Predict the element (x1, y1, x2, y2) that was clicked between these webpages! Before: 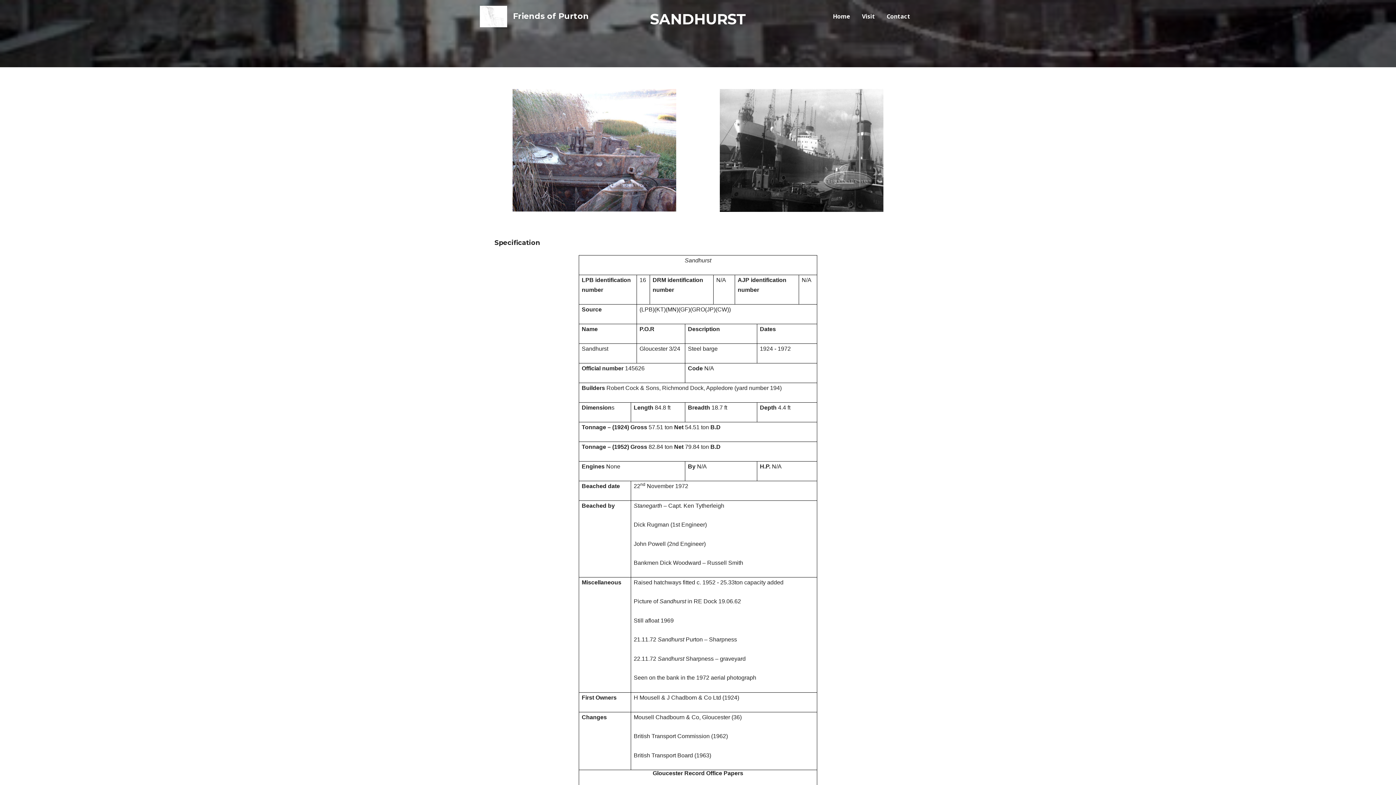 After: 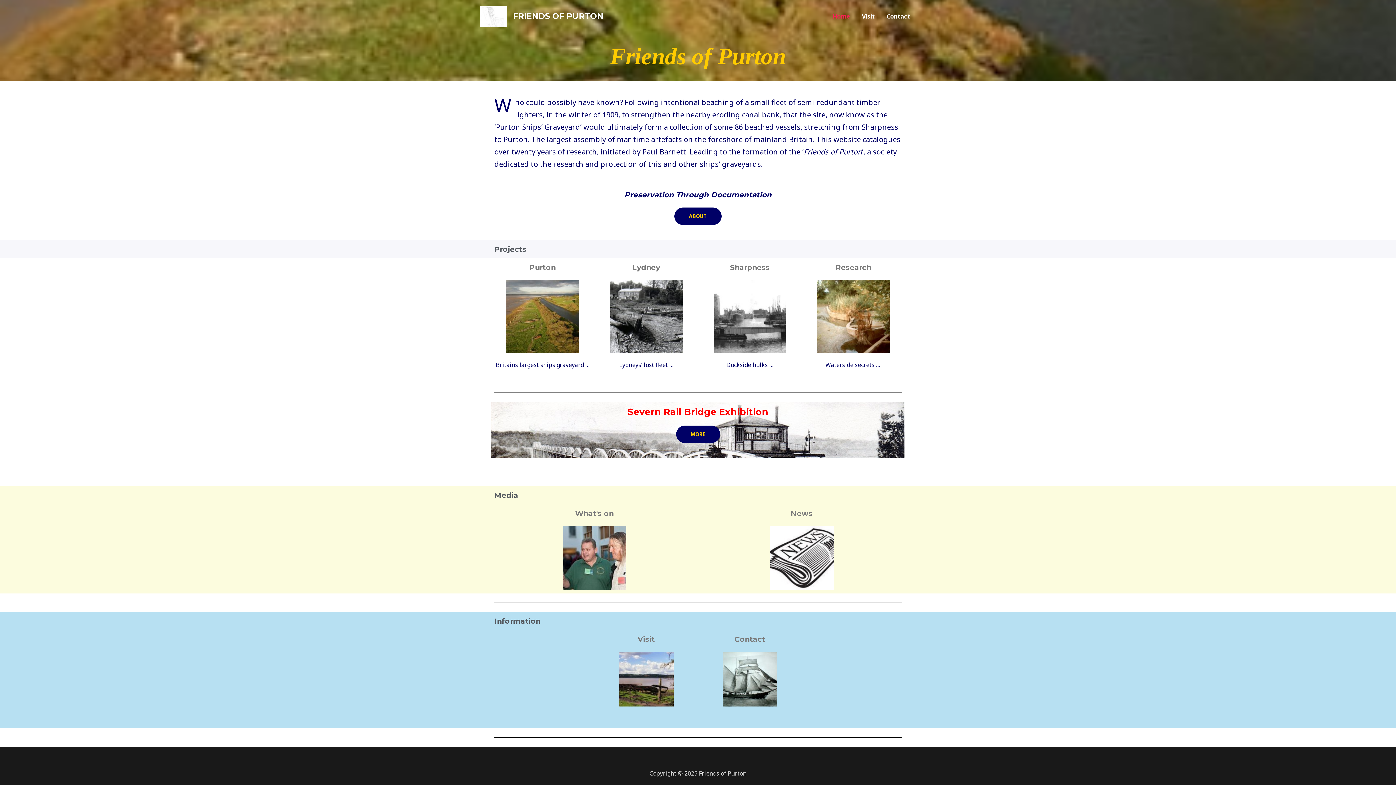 Action: label: Home bbox: (827, 4, 856, 28)